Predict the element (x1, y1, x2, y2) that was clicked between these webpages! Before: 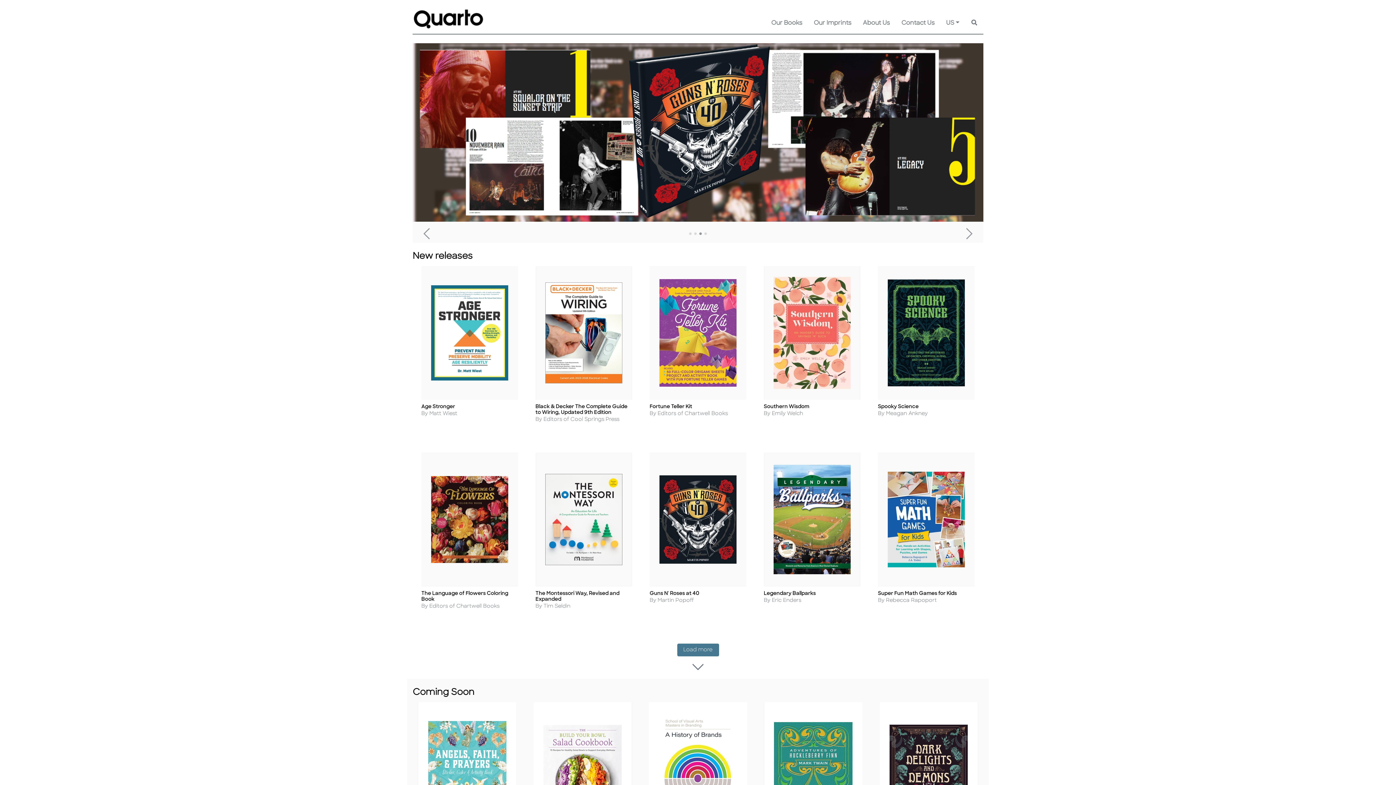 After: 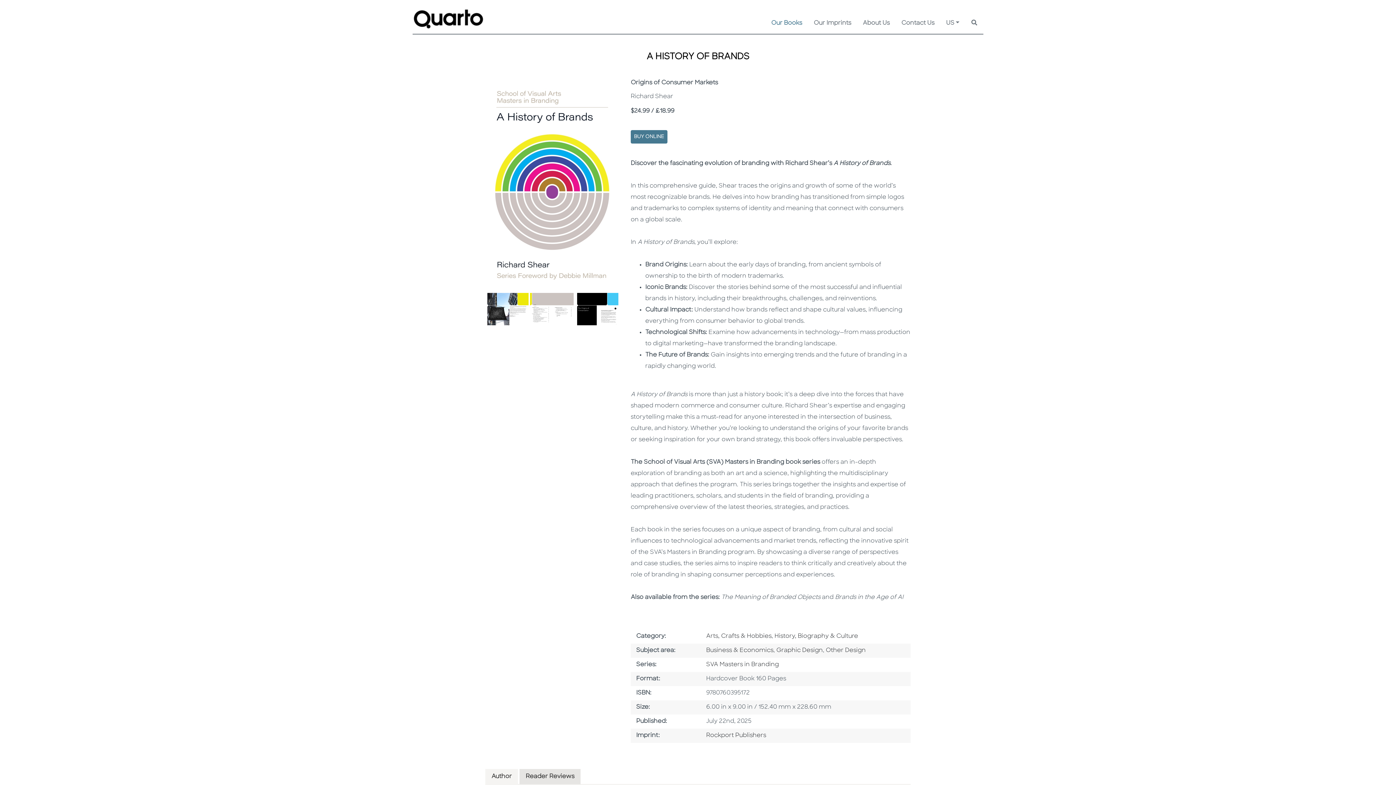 Action: bbox: (659, 770, 737, 776)